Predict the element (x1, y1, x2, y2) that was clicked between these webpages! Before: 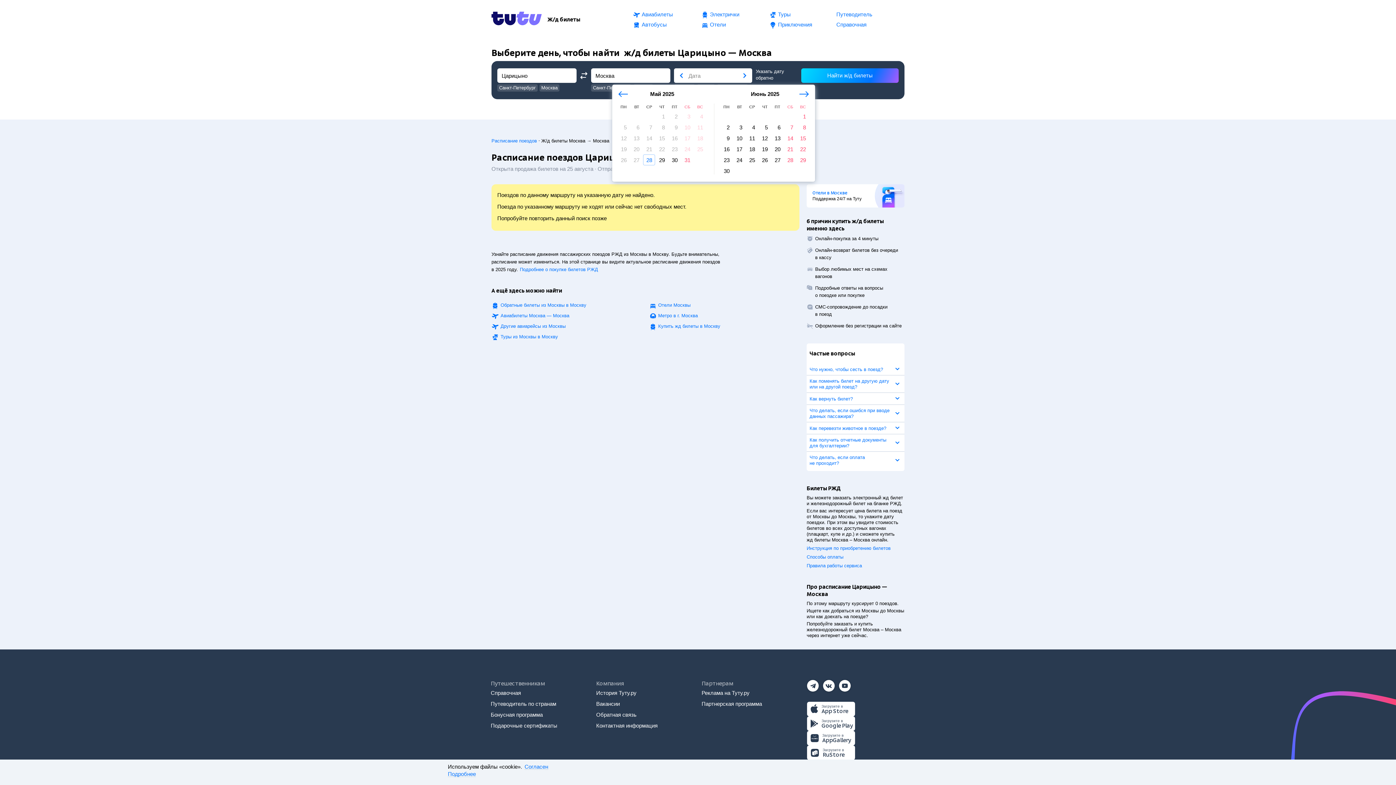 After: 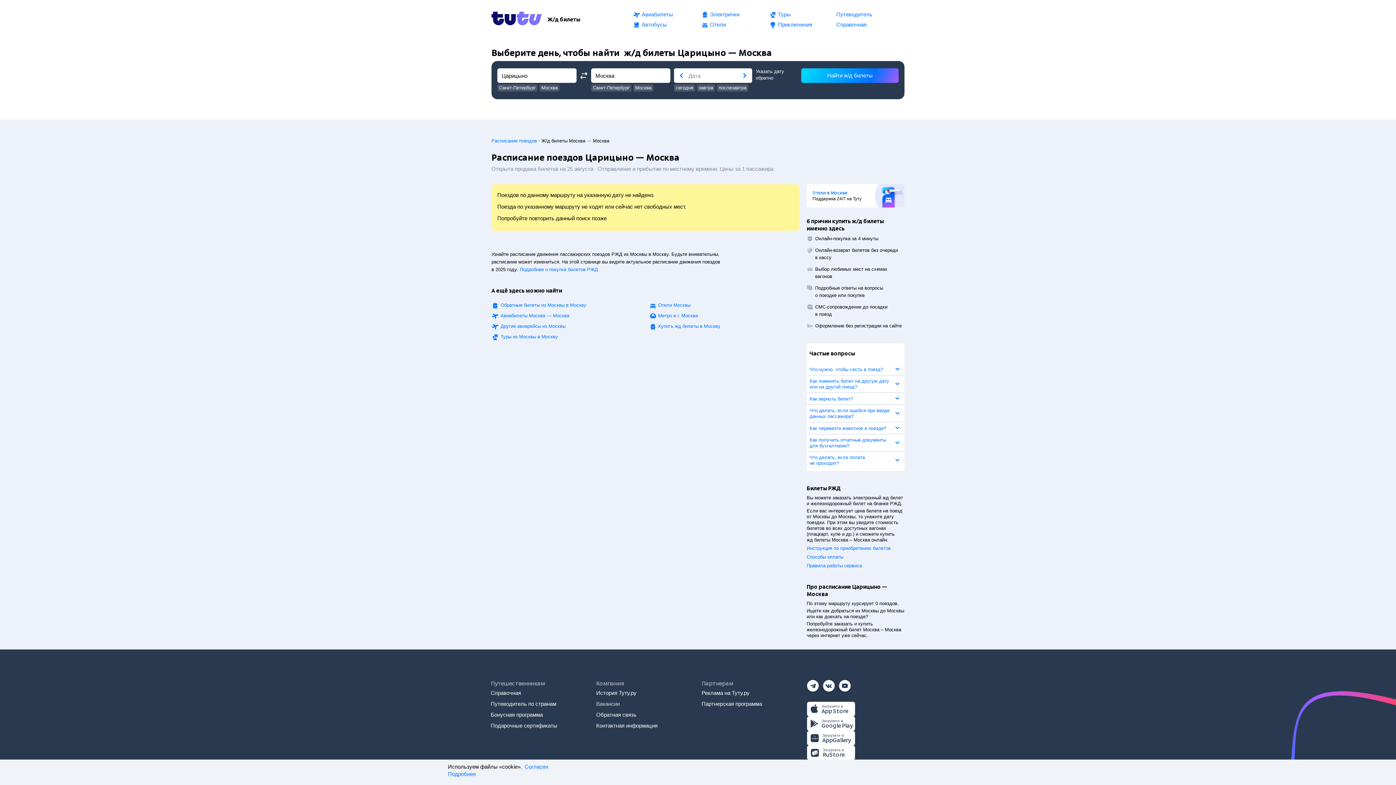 Action: bbox: (596, 701, 620, 707) label: Вакансии